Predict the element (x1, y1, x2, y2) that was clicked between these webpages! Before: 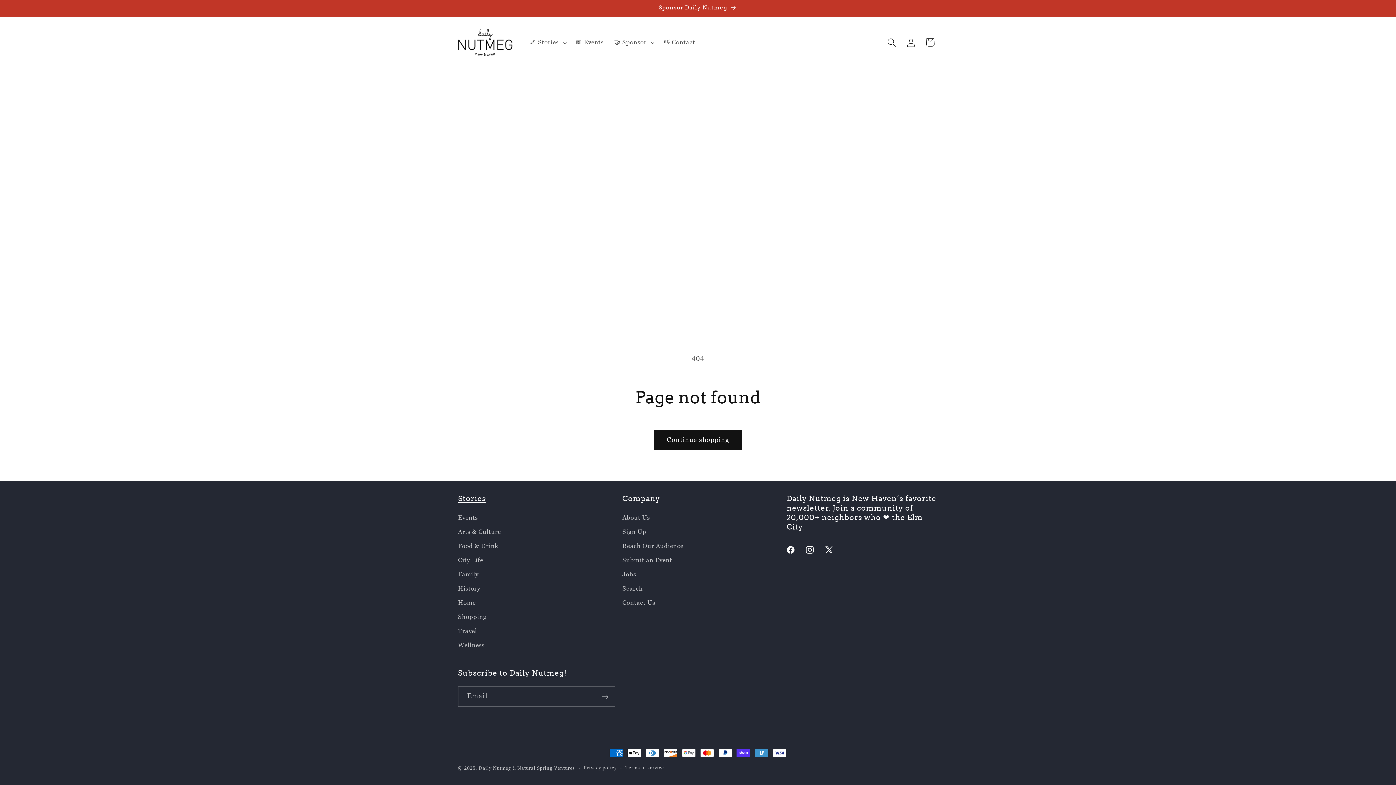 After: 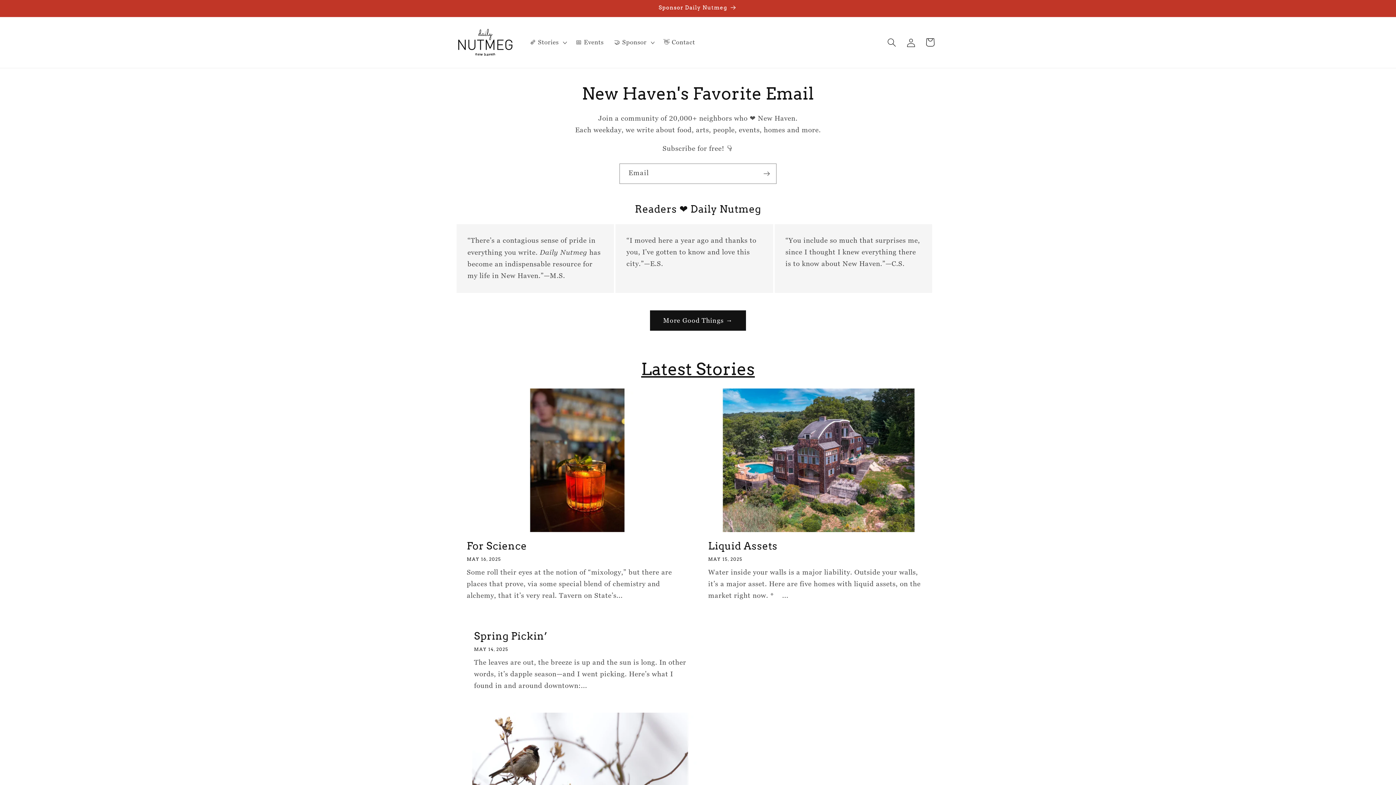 Action: label: About Us bbox: (622, 513, 650, 525)